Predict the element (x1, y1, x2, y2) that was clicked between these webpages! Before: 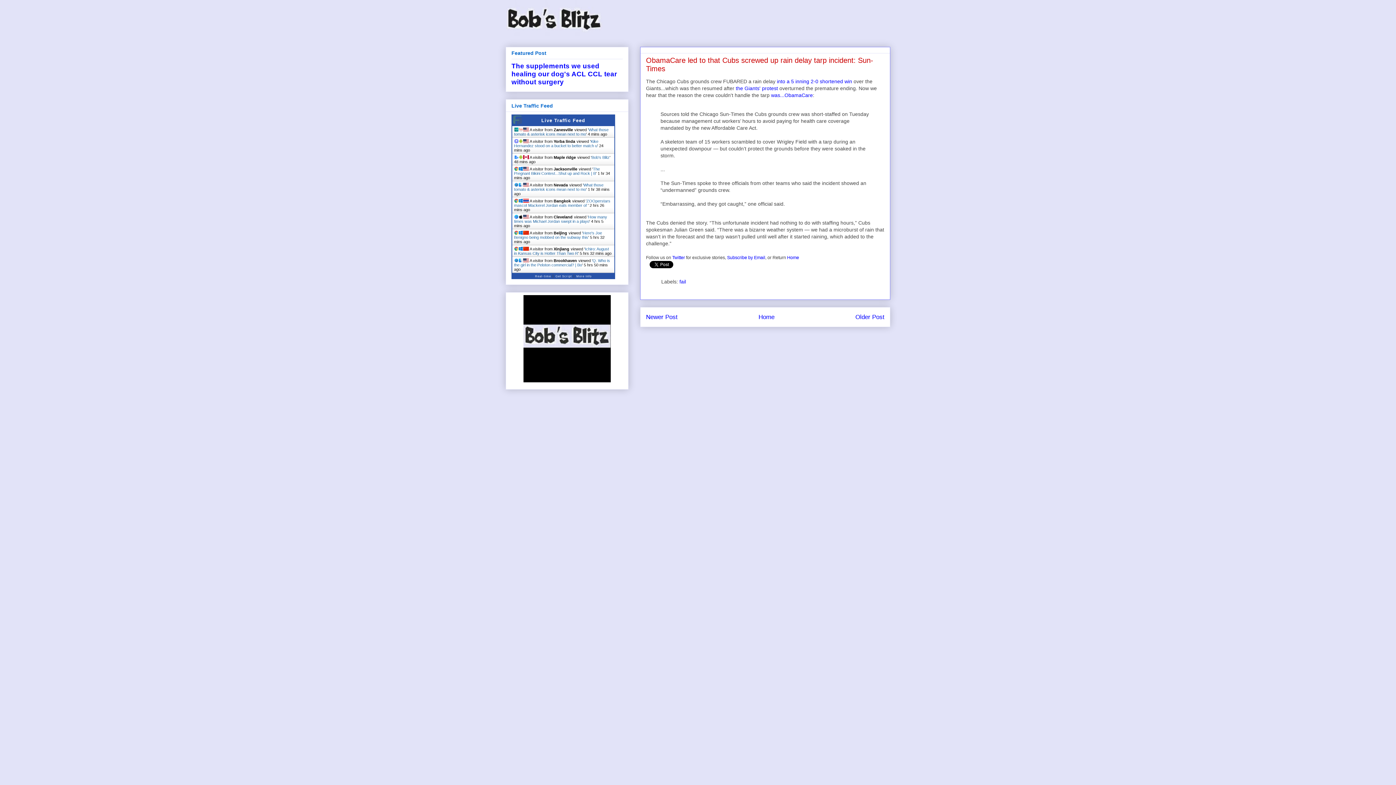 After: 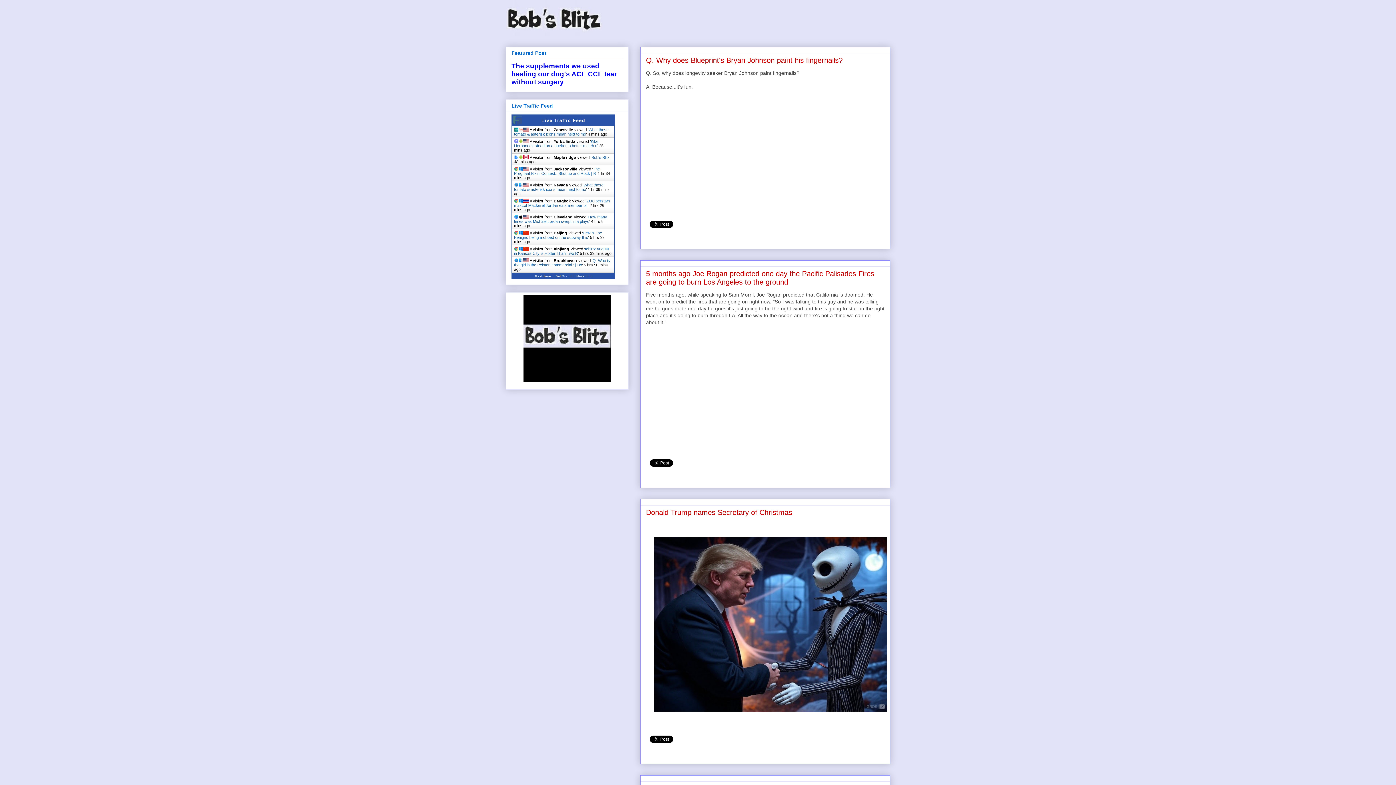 Action: label: Home bbox: (758, 313, 774, 320)